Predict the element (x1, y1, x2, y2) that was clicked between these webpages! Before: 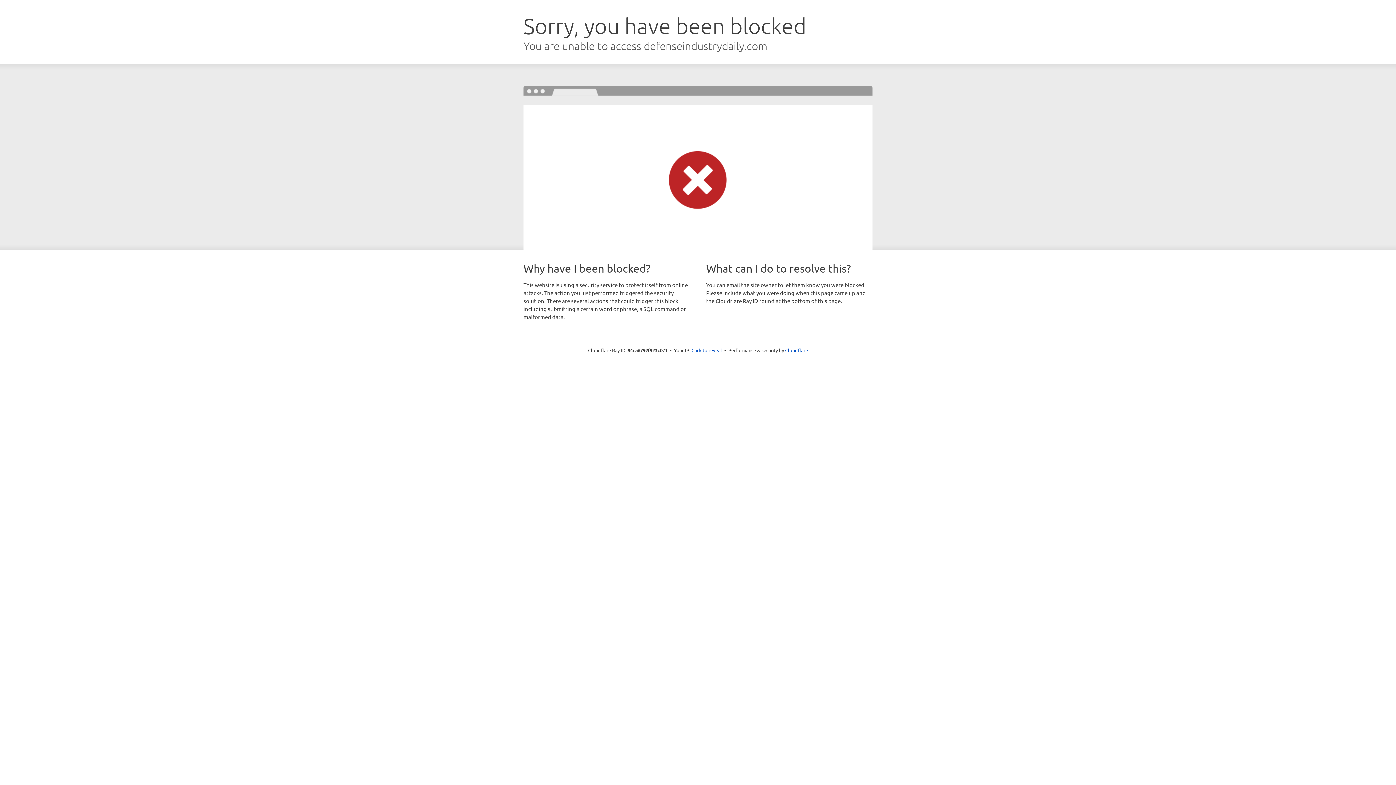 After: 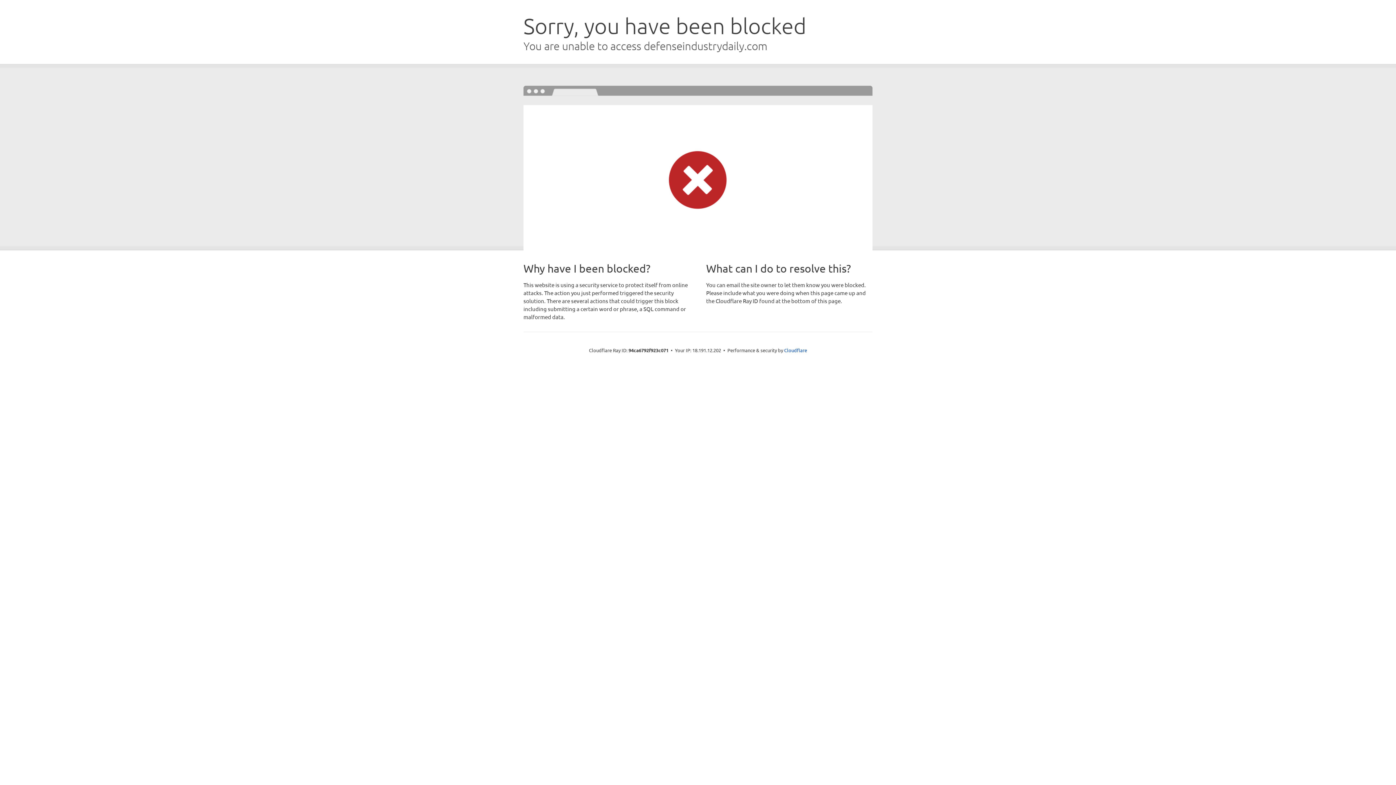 Action: label: Click to reveal bbox: (691, 346, 722, 353)